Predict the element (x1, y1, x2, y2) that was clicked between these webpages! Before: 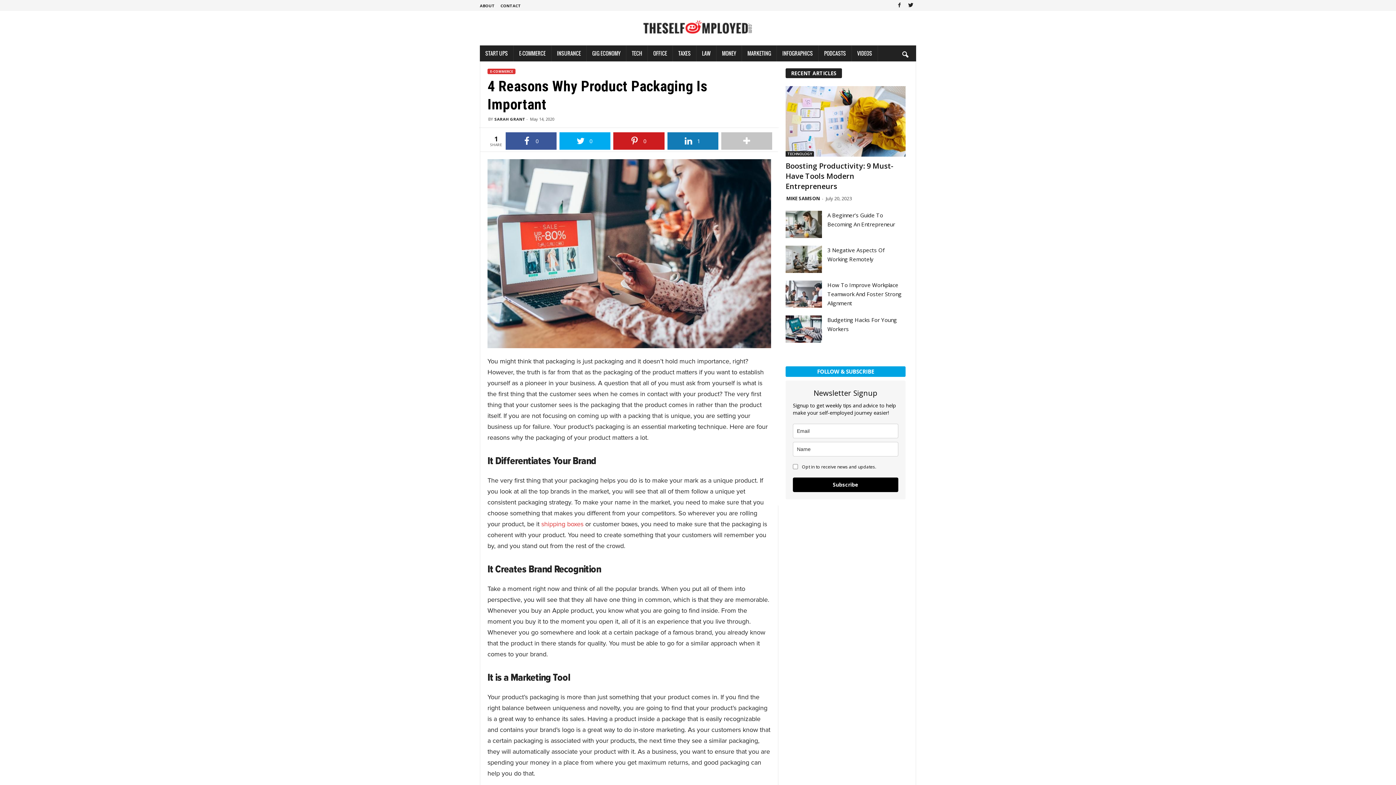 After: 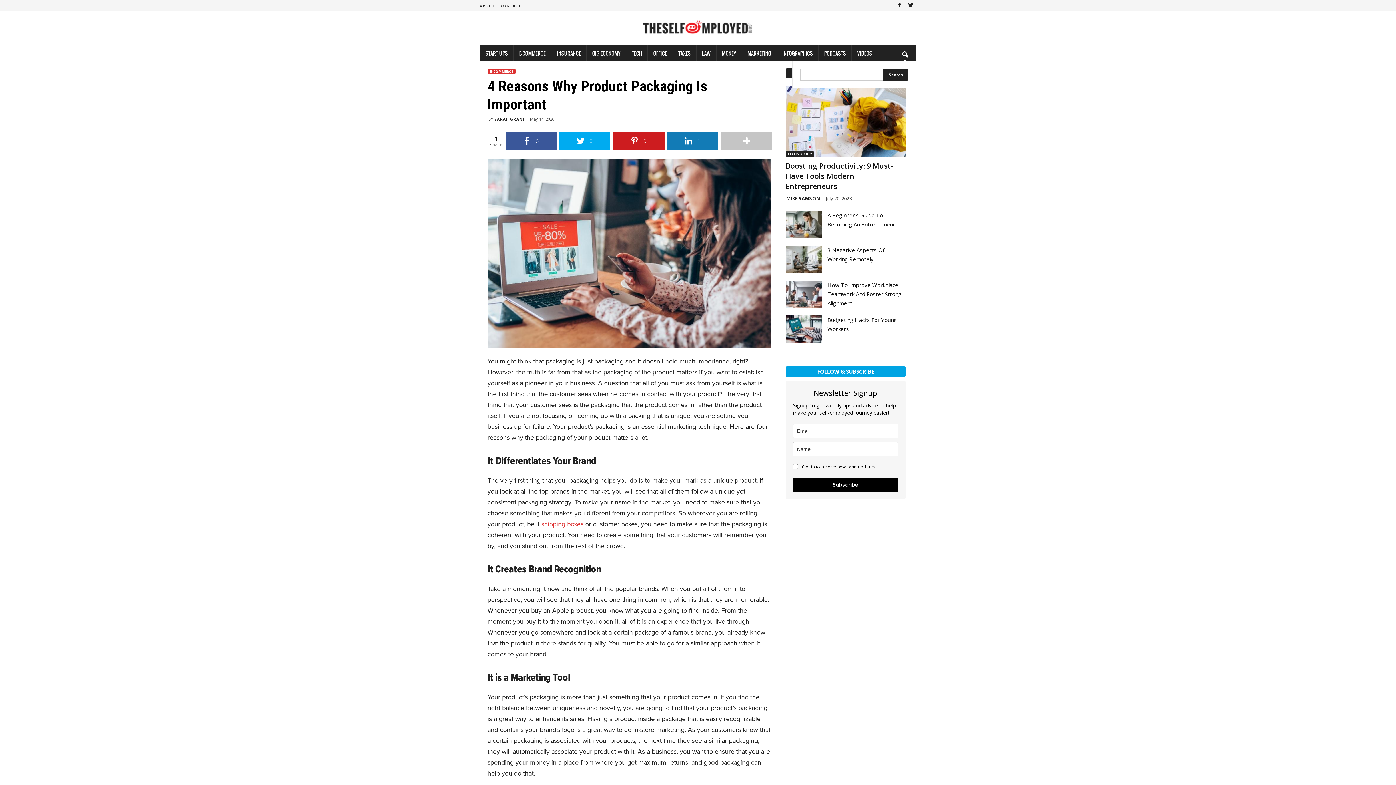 Action: bbox: (897, 46, 913, 62) label: search icon